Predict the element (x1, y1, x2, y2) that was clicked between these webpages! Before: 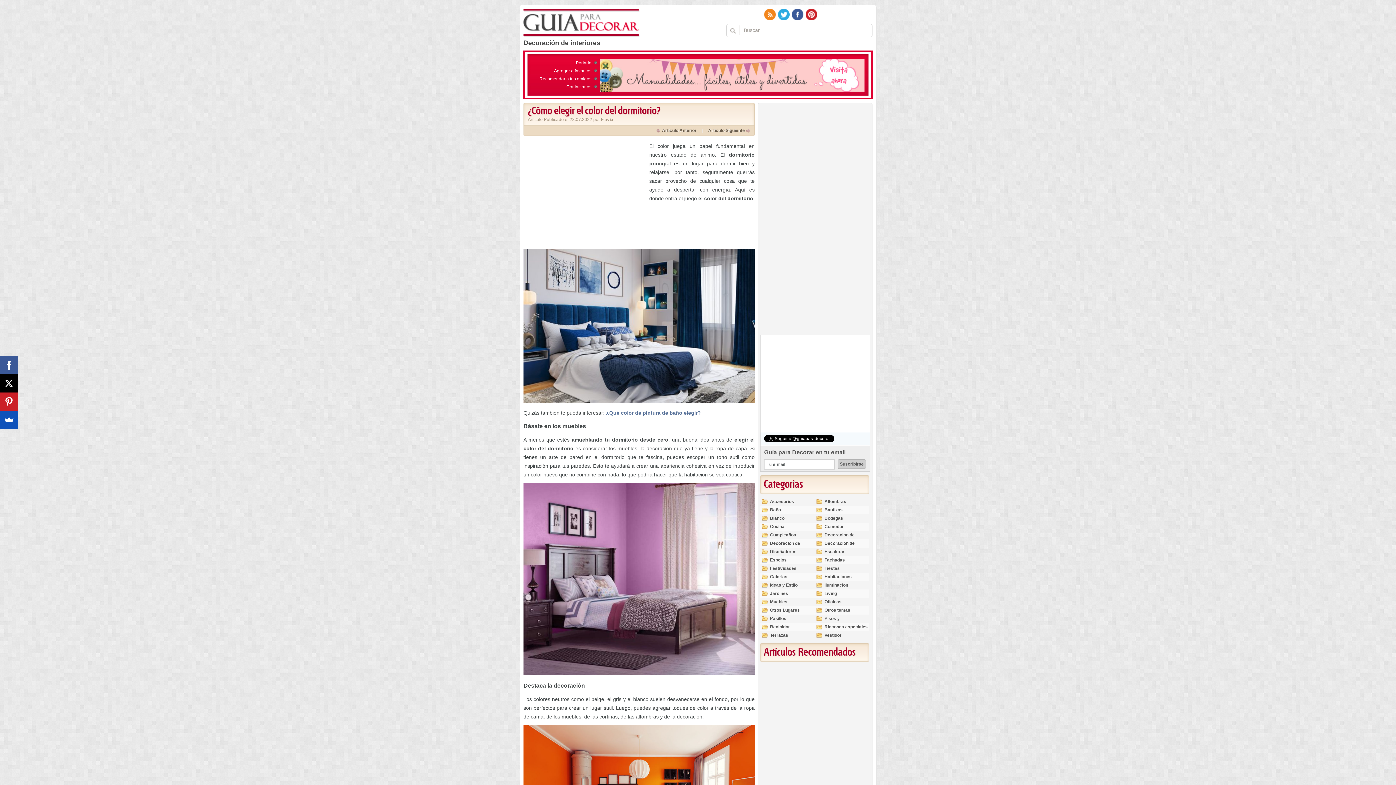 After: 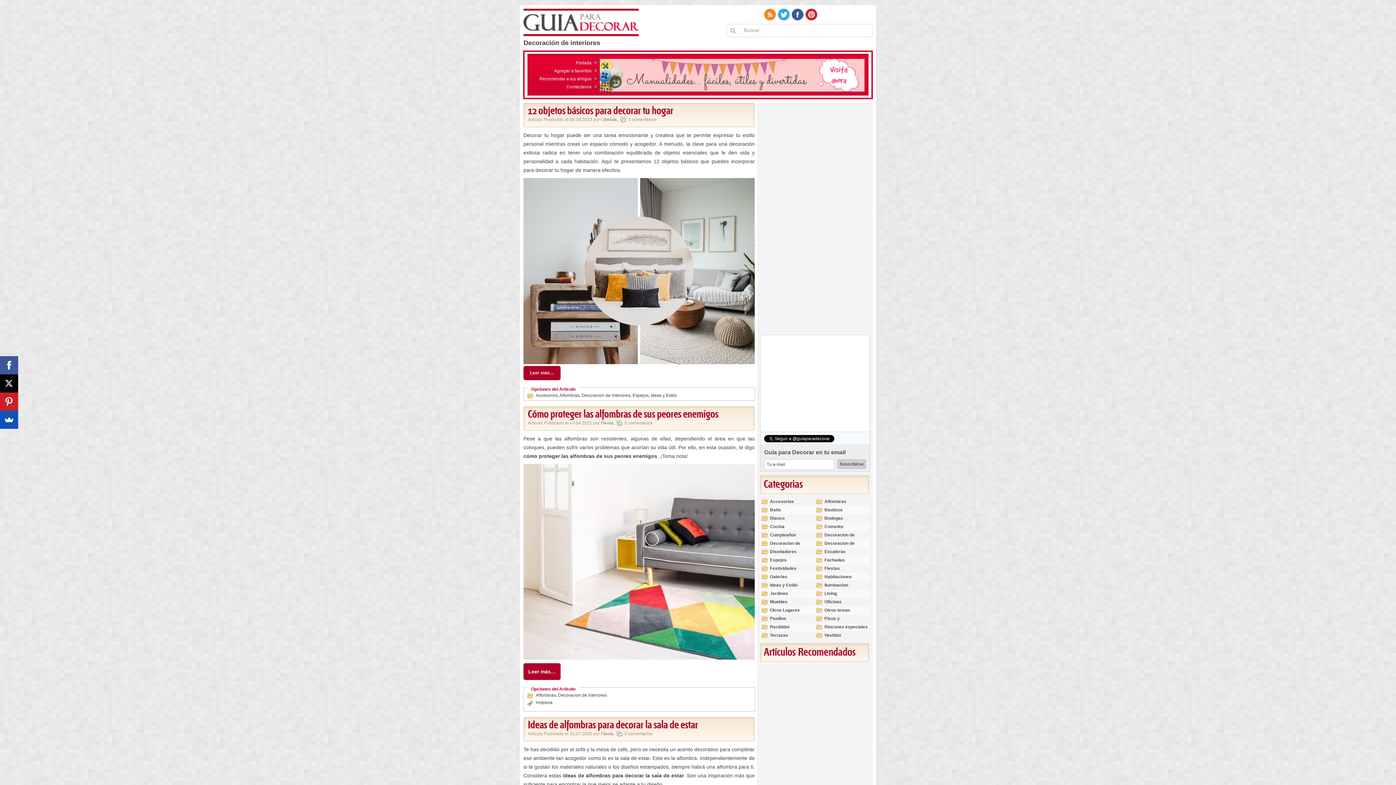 Action: bbox: (814, 497, 846, 506) label: Alfombras